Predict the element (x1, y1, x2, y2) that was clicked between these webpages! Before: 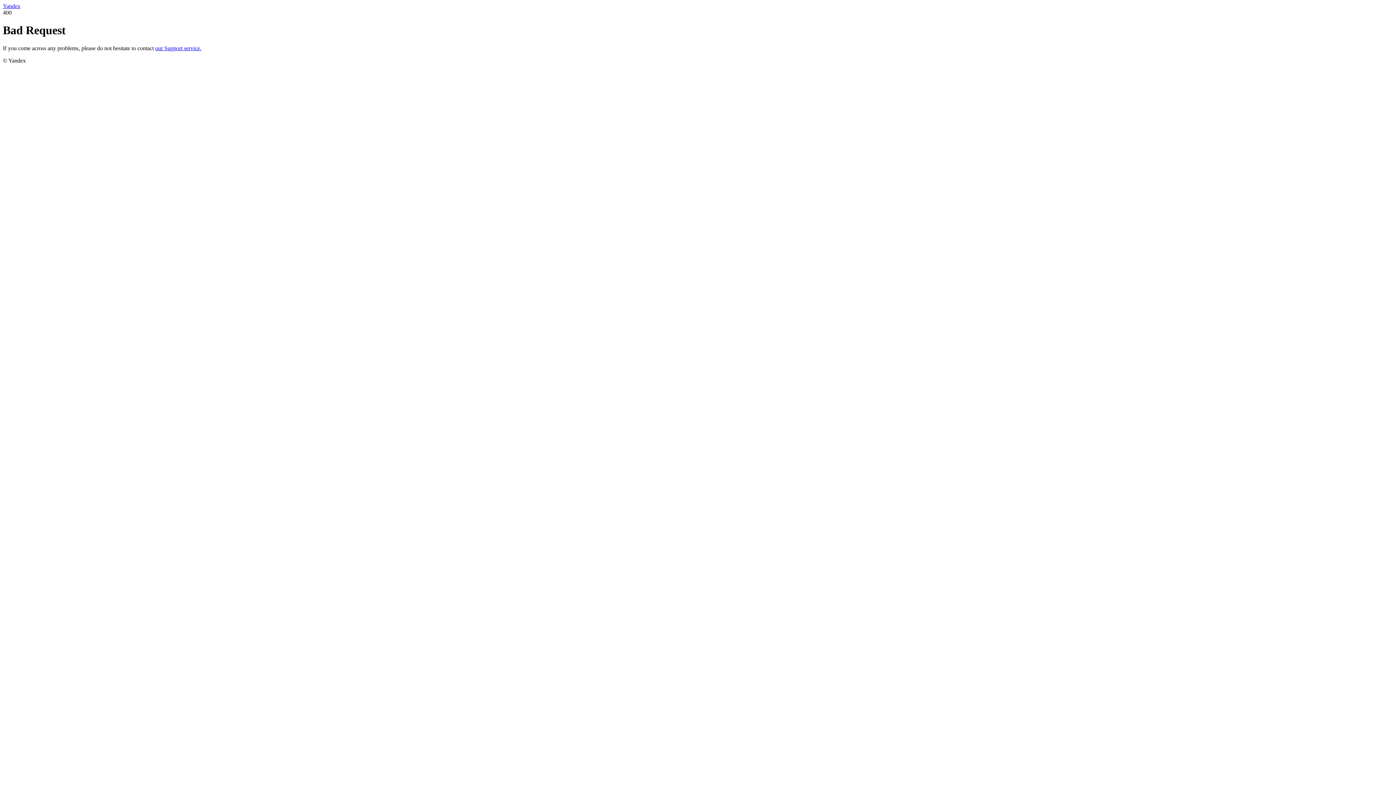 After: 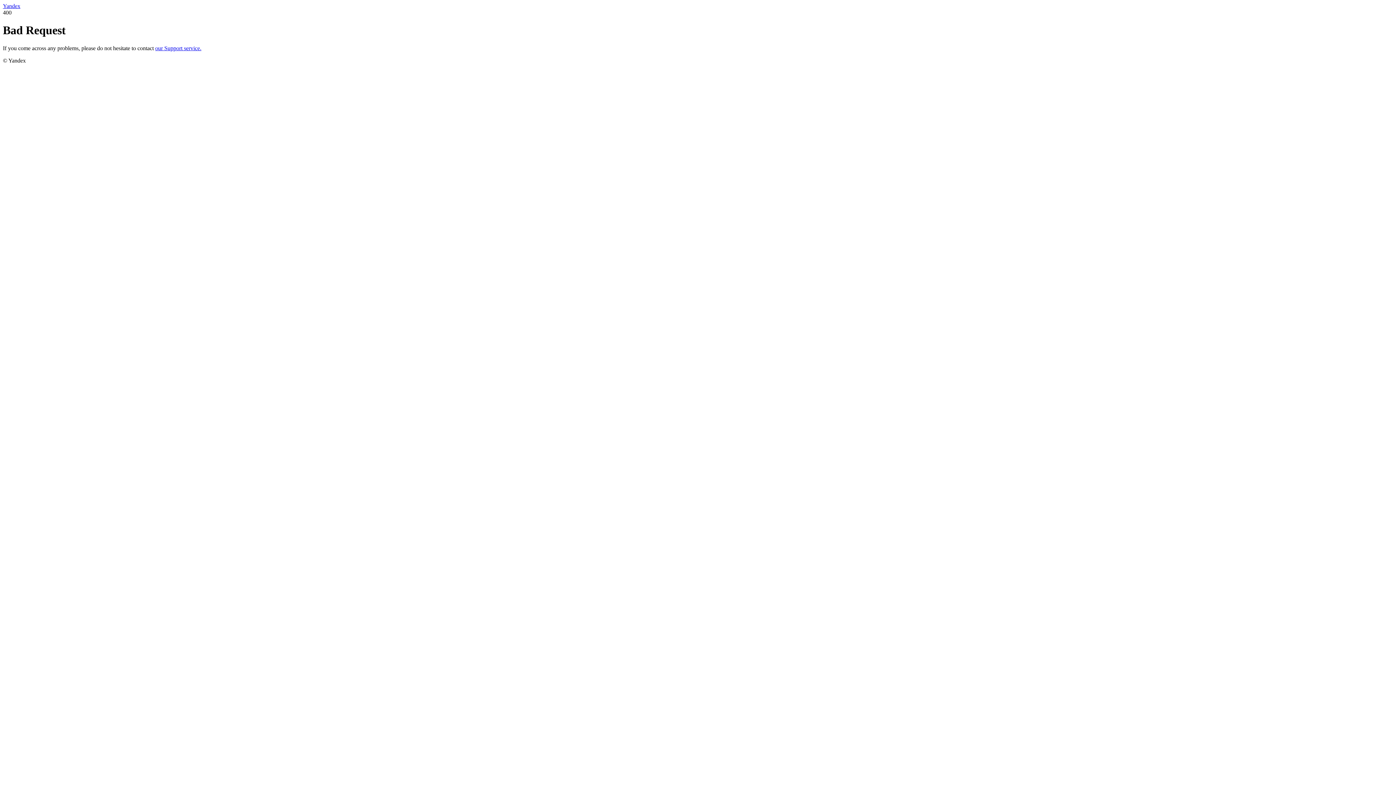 Action: label: Yandex bbox: (2, 2, 20, 9)